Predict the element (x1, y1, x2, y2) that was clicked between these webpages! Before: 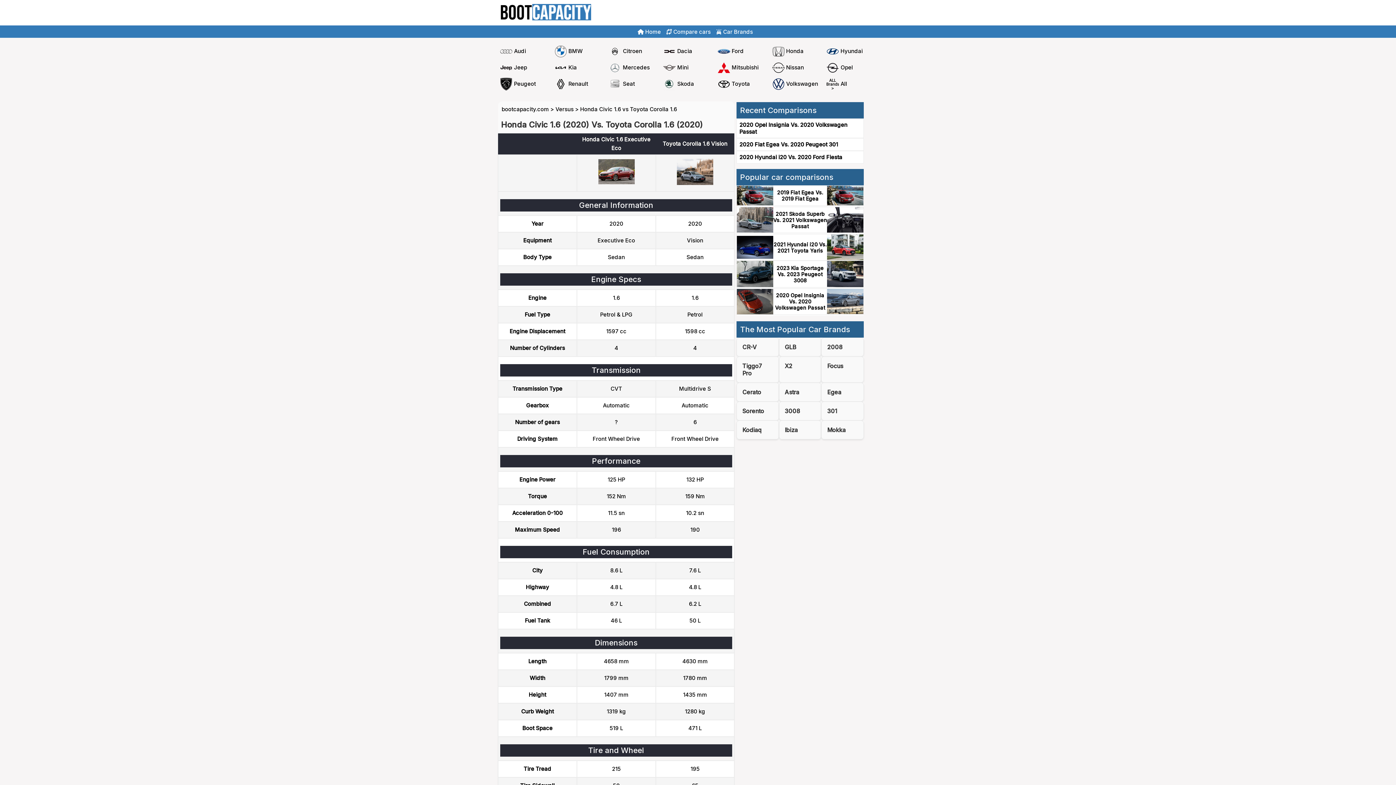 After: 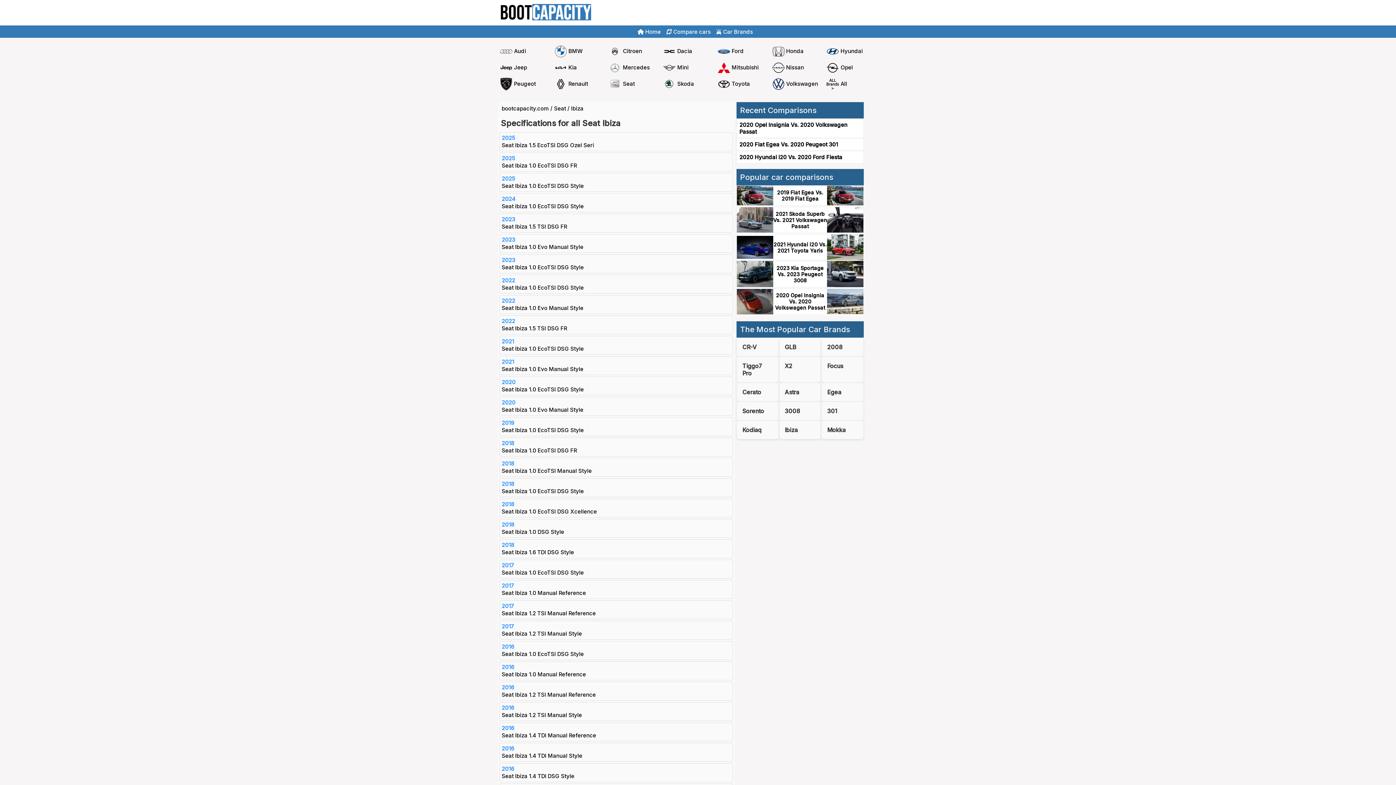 Action: bbox: (784, 426, 798, 433) label: Ibiza